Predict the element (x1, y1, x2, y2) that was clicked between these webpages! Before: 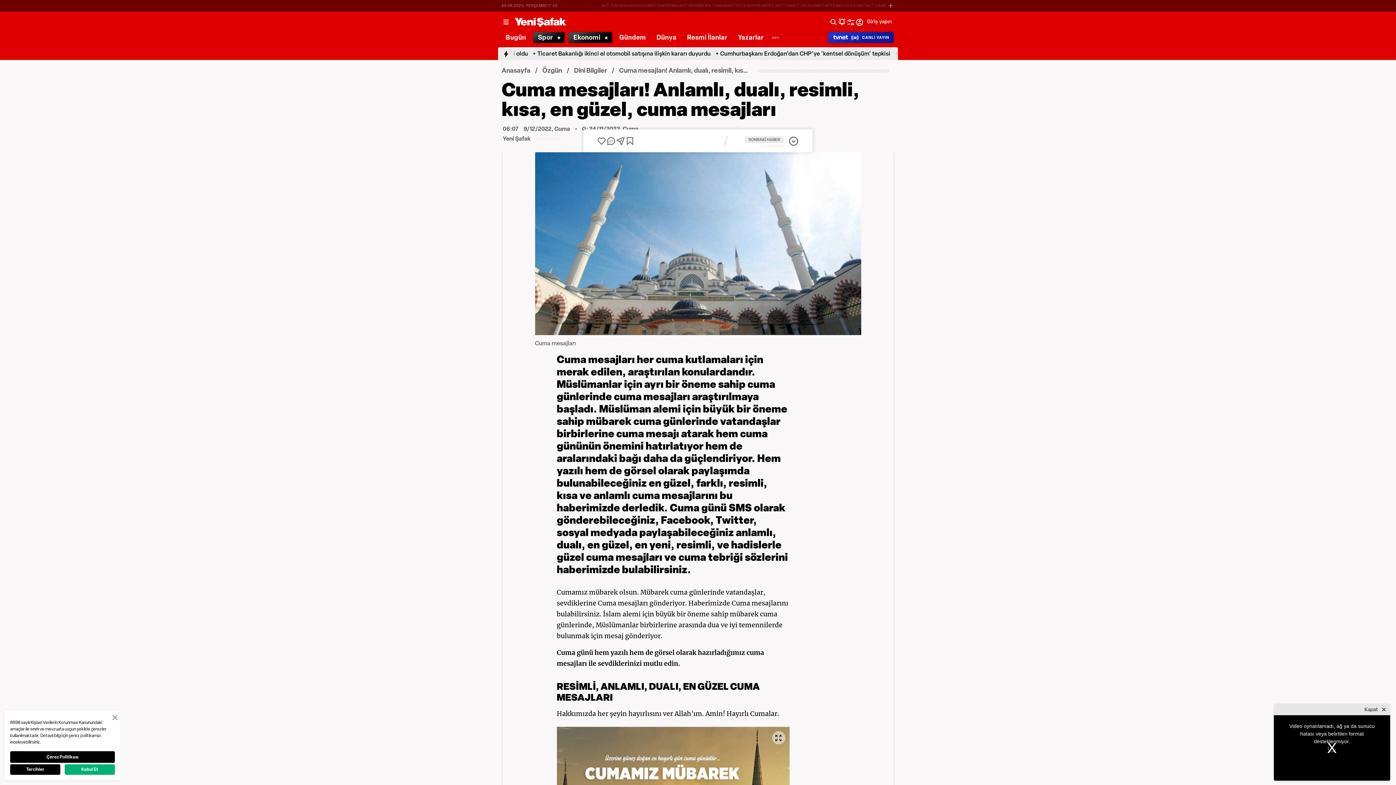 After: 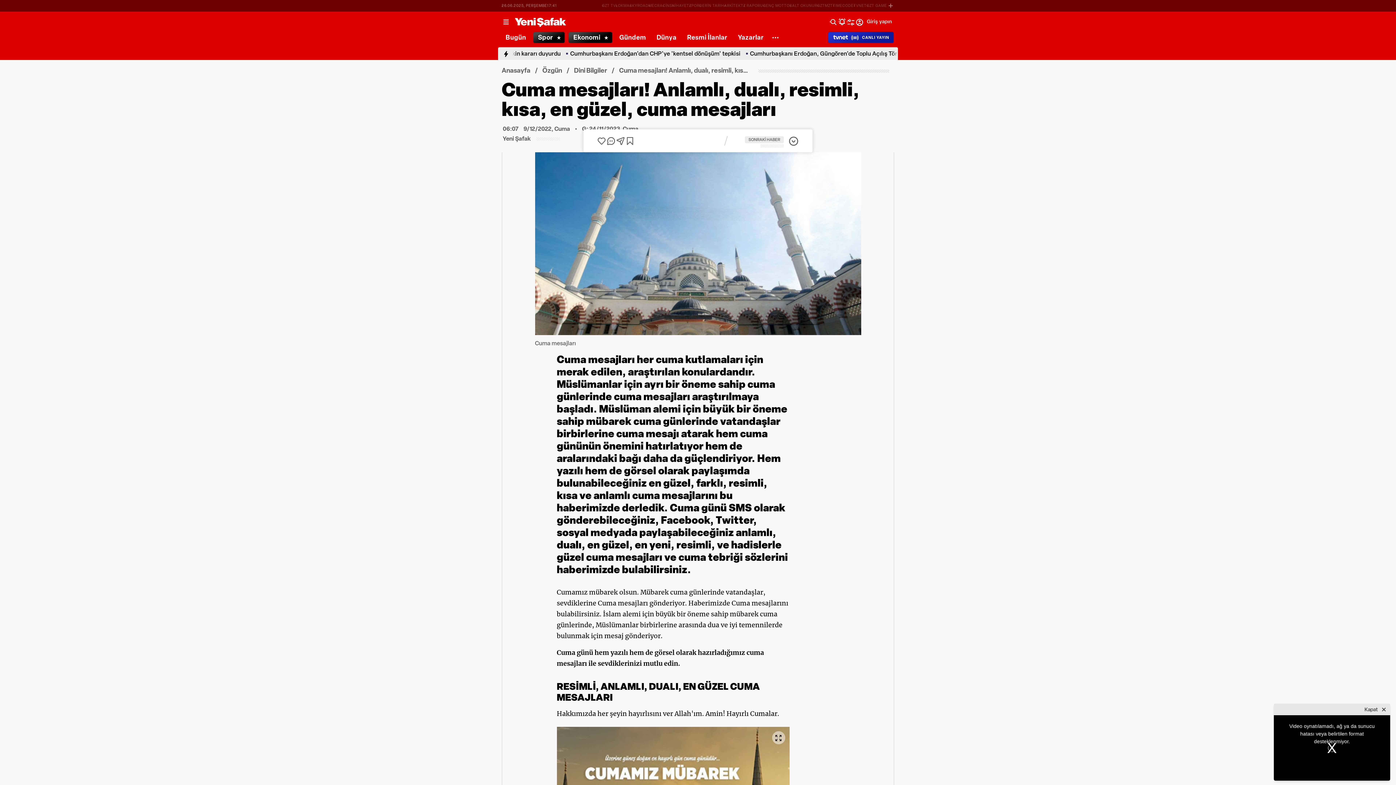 Action: bbox: (64, 764, 114, 775) label: Kabul Et